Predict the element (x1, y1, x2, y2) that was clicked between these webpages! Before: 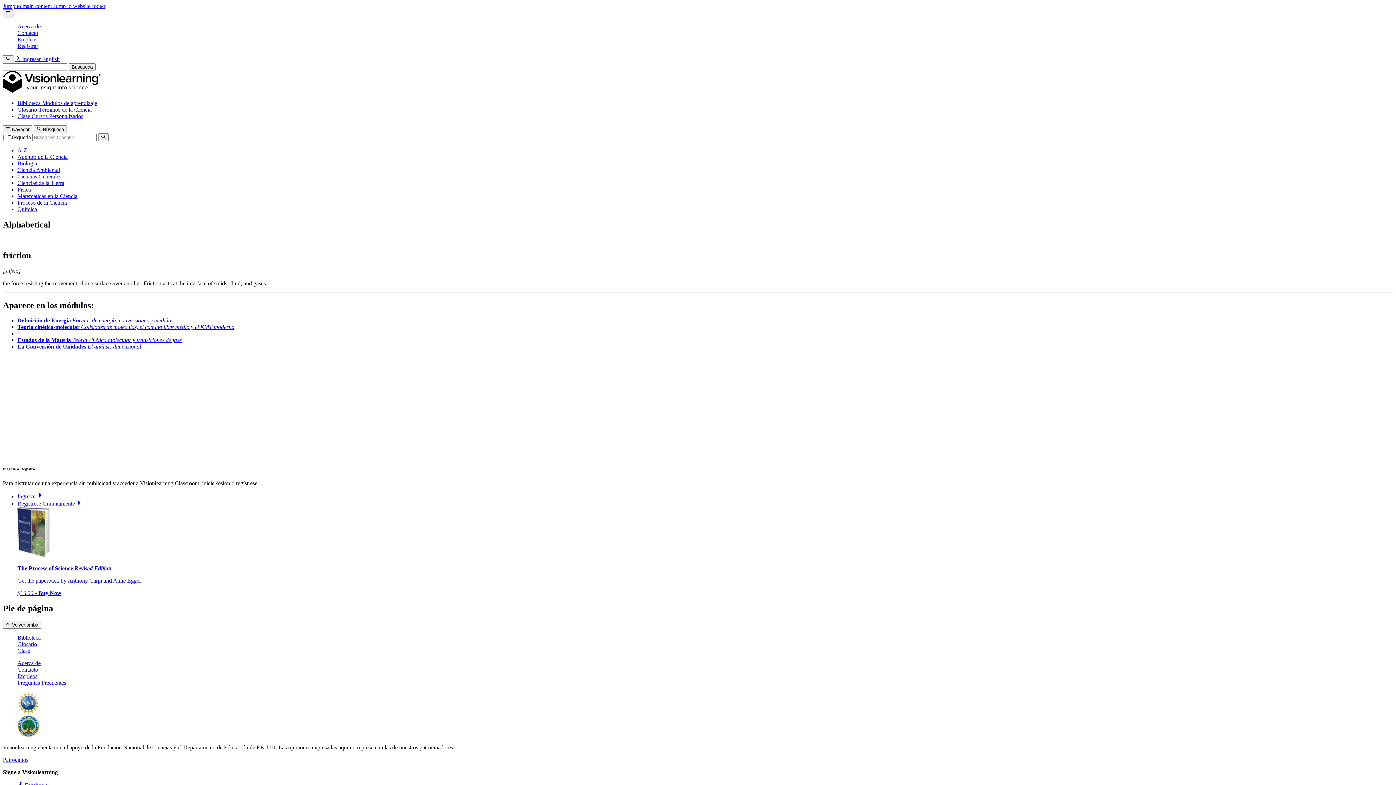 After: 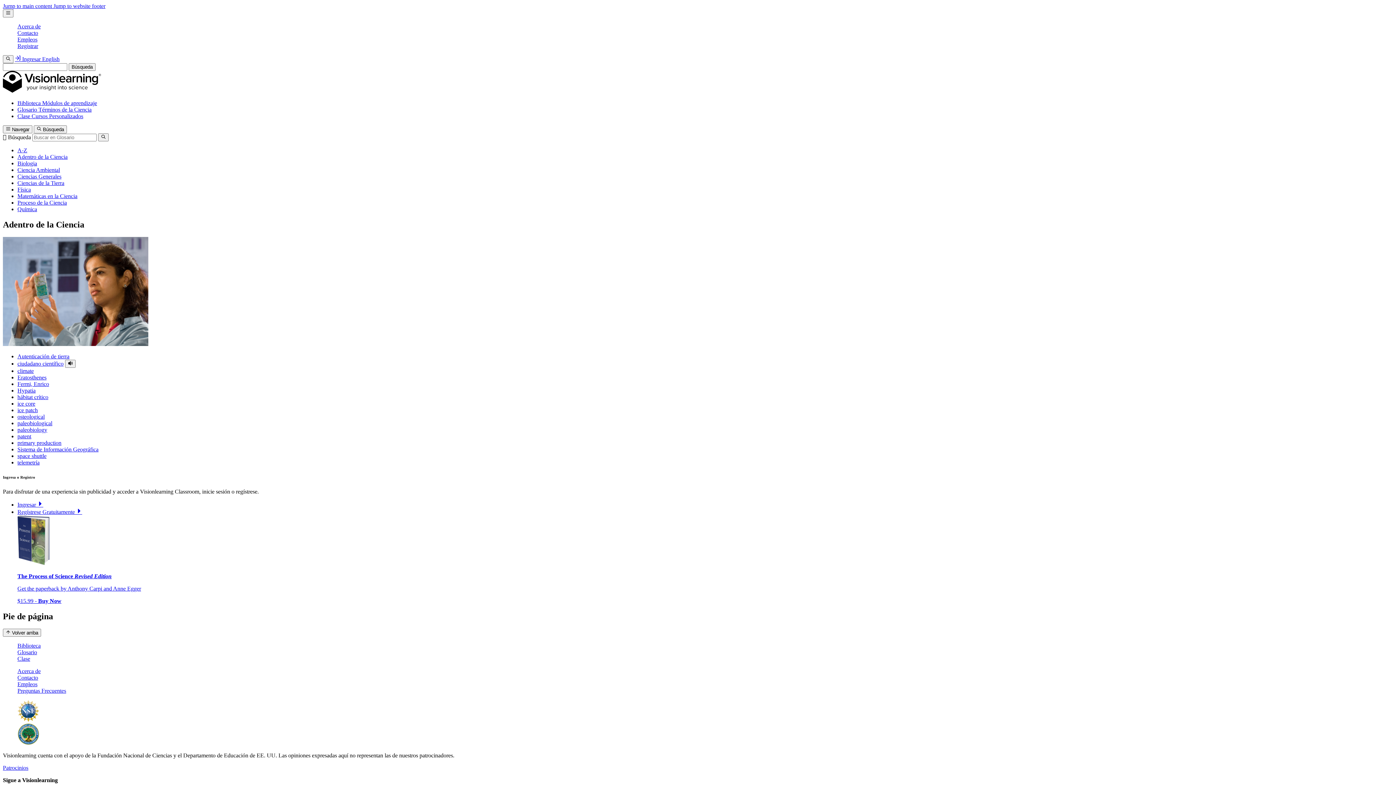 Action: bbox: (17, 153, 67, 160) label: Adentro de la Ciencia